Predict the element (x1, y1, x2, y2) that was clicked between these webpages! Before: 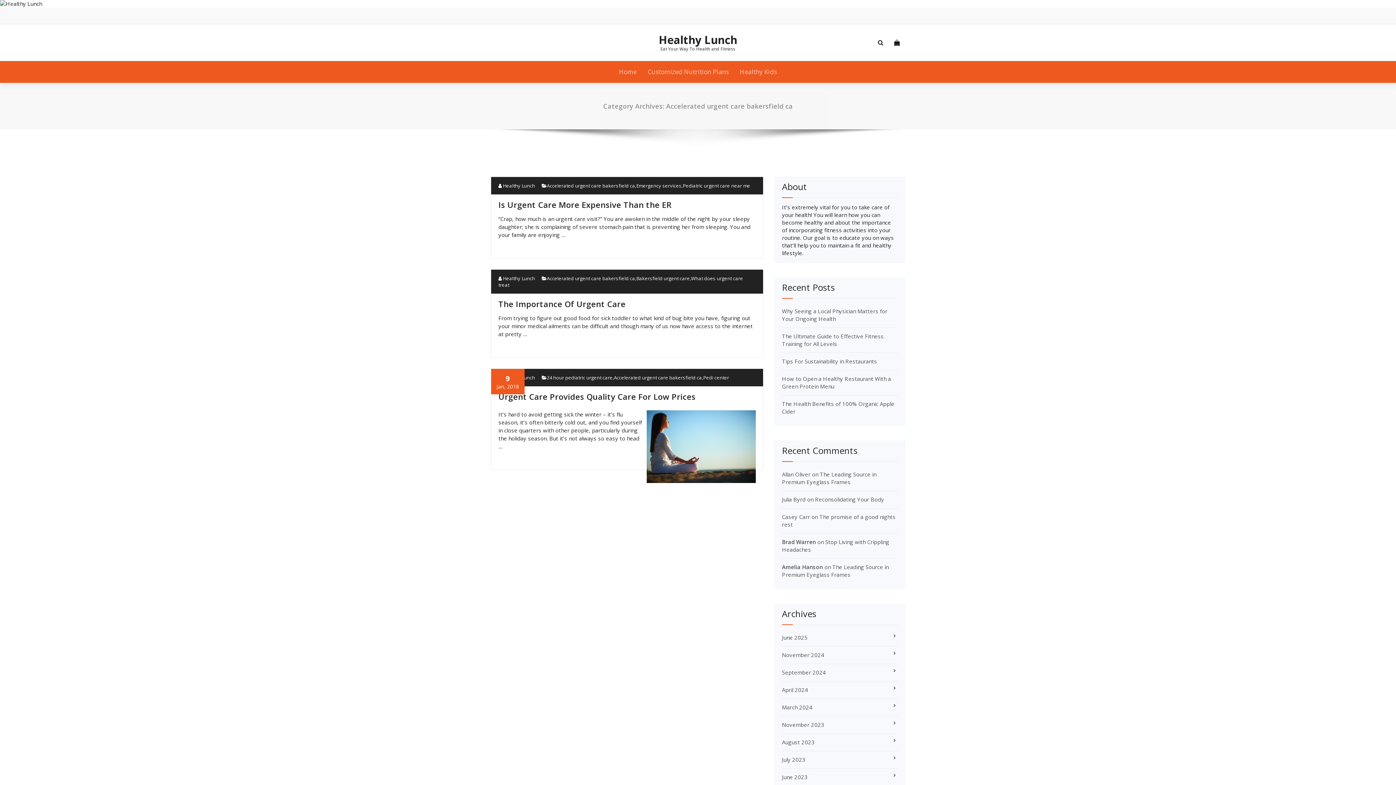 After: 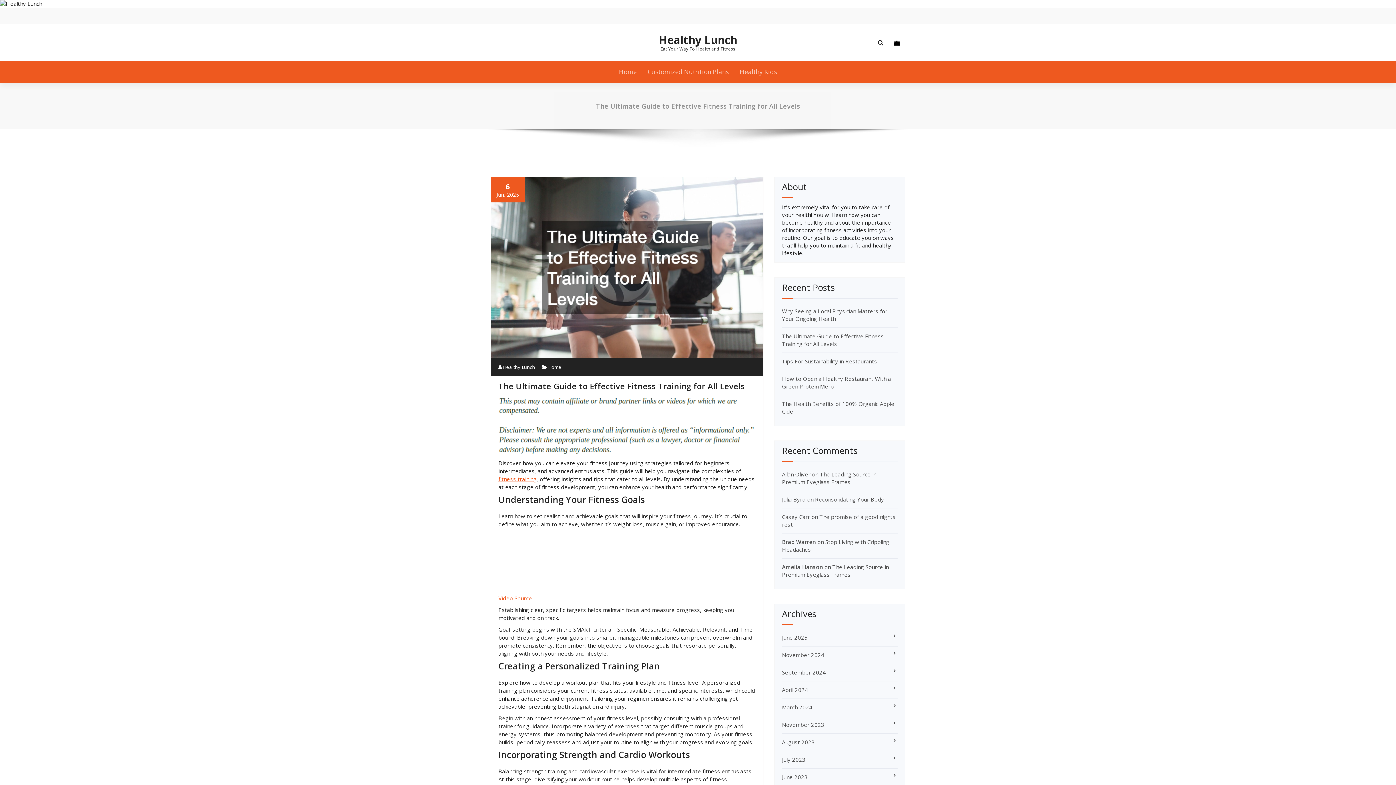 Action: bbox: (782, 332, 883, 347) label: The Ultimate Guide to Effective Fitness Training for All Levels